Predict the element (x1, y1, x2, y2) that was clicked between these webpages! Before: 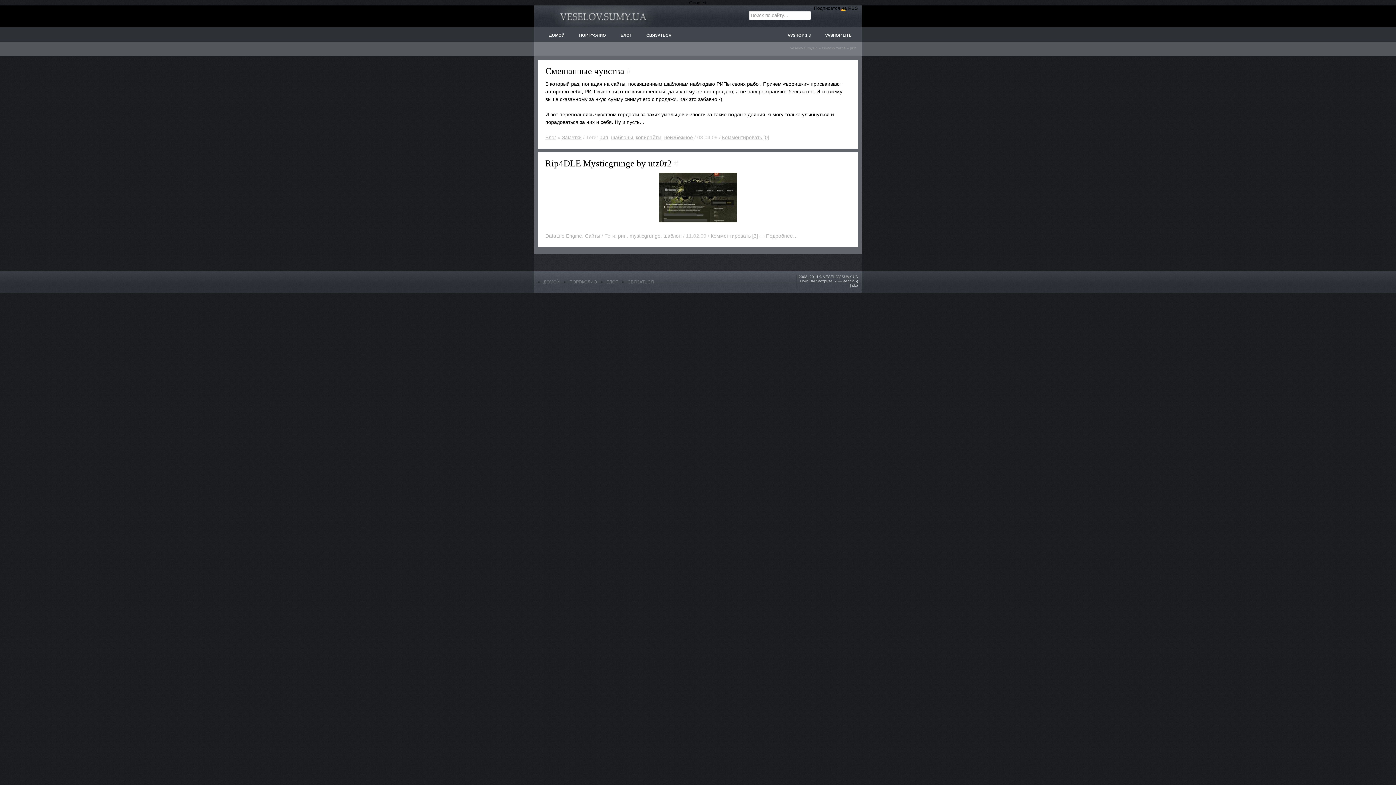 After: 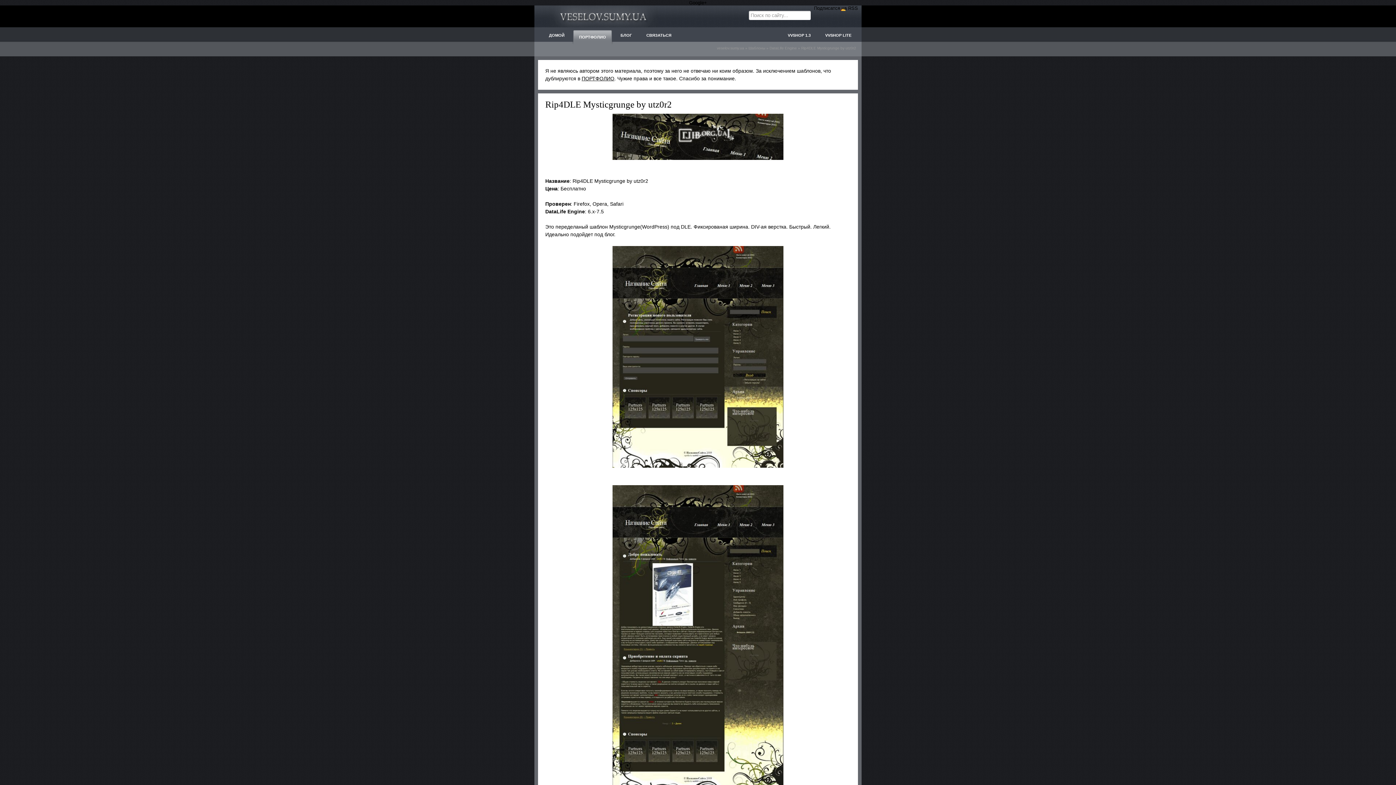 Action: label: — Подробнее… bbox: (759, 233, 798, 238)